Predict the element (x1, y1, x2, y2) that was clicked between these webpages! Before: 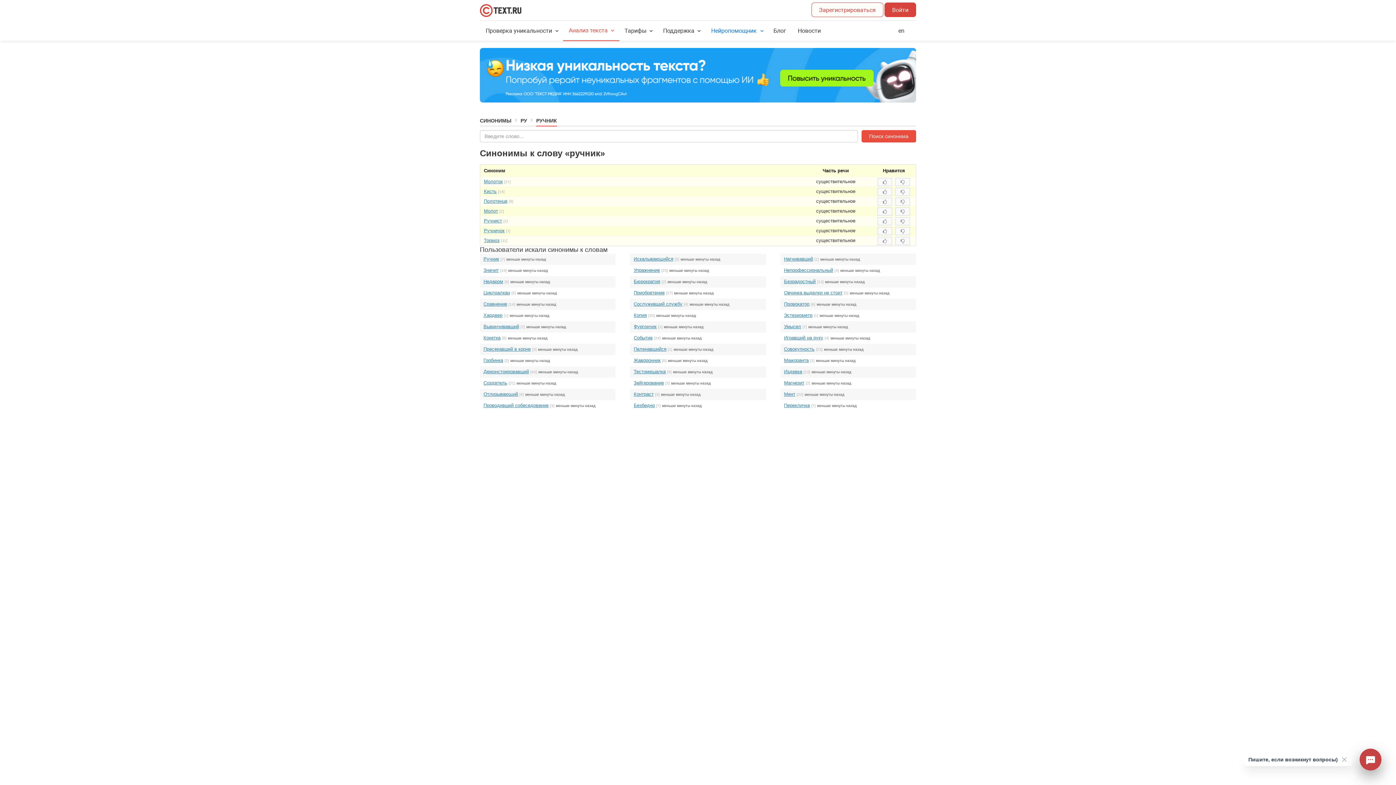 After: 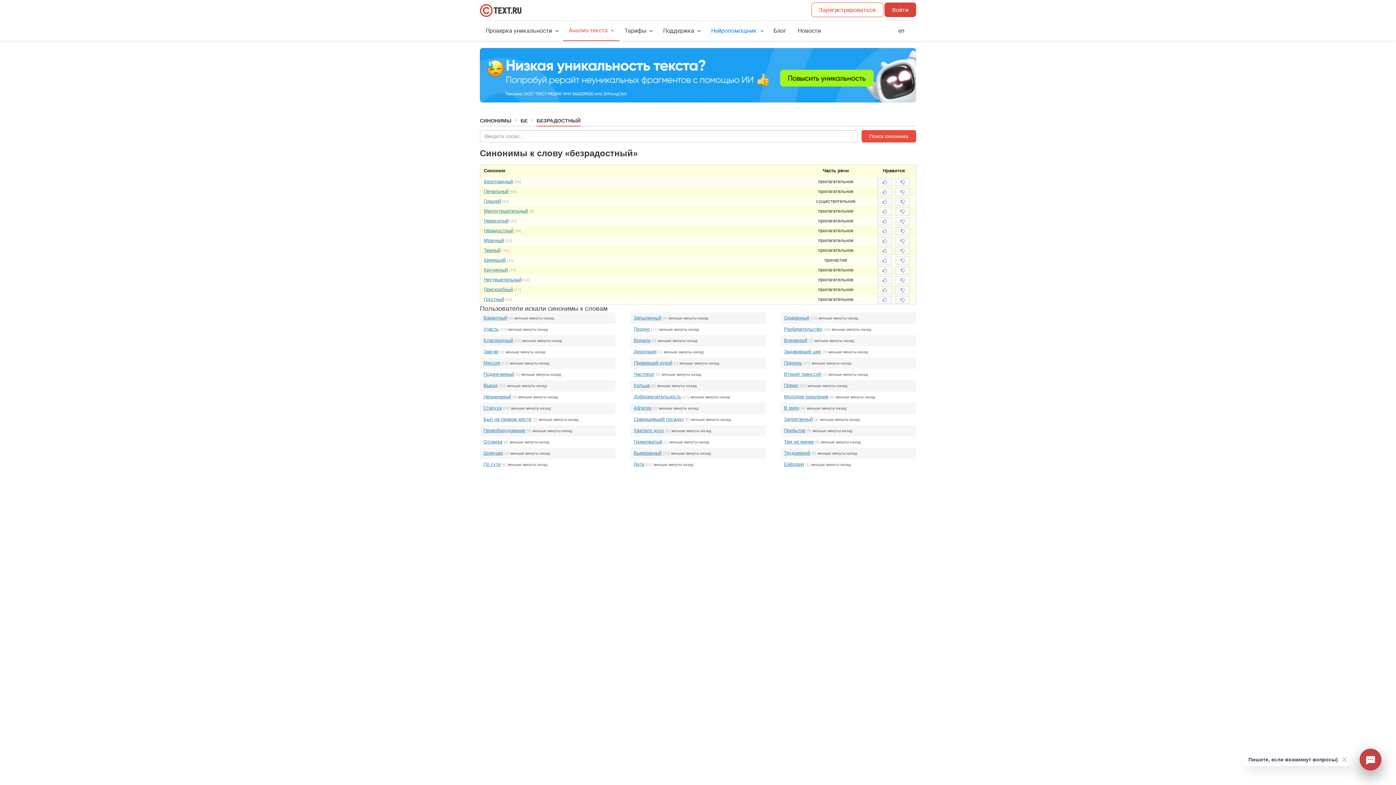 Action: label: Безрадостный bbox: (784, 278, 815, 284)